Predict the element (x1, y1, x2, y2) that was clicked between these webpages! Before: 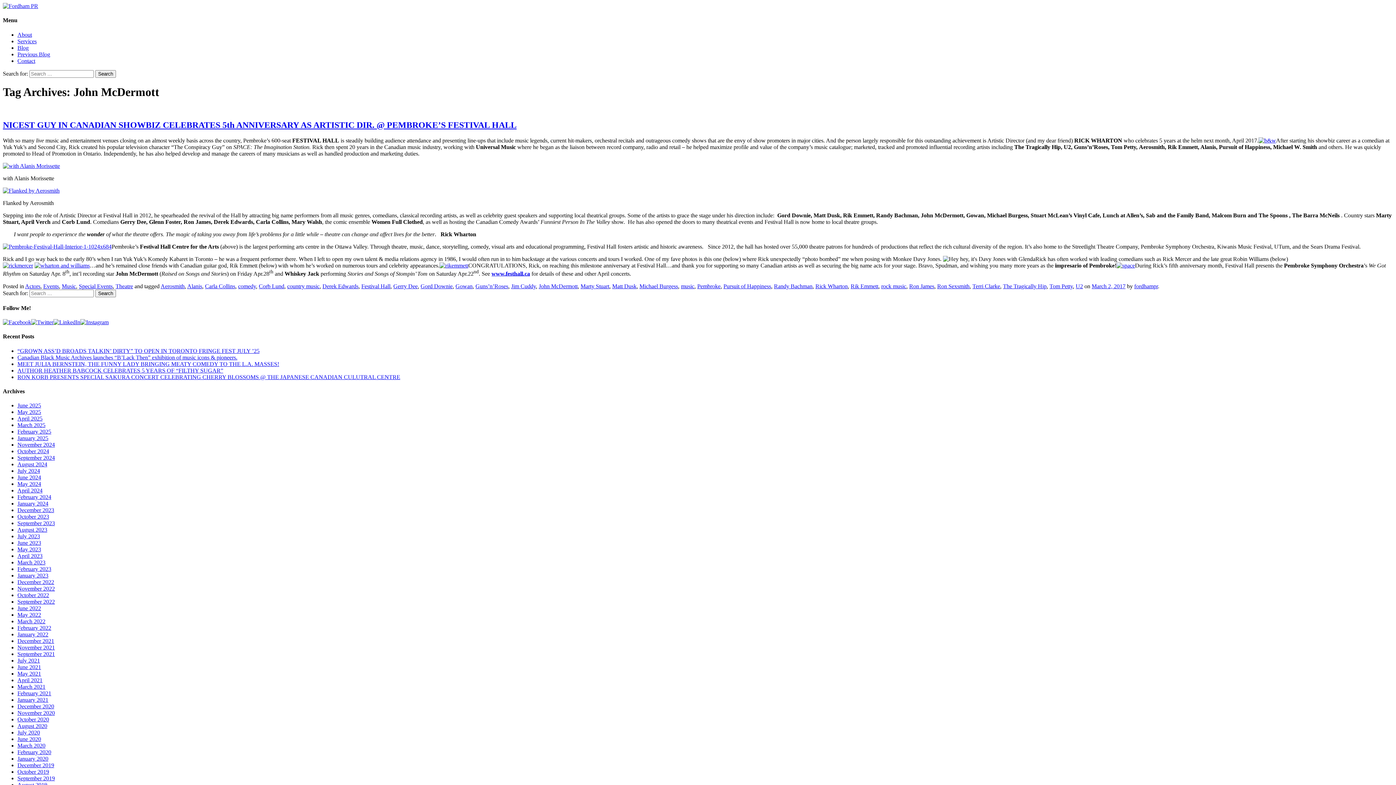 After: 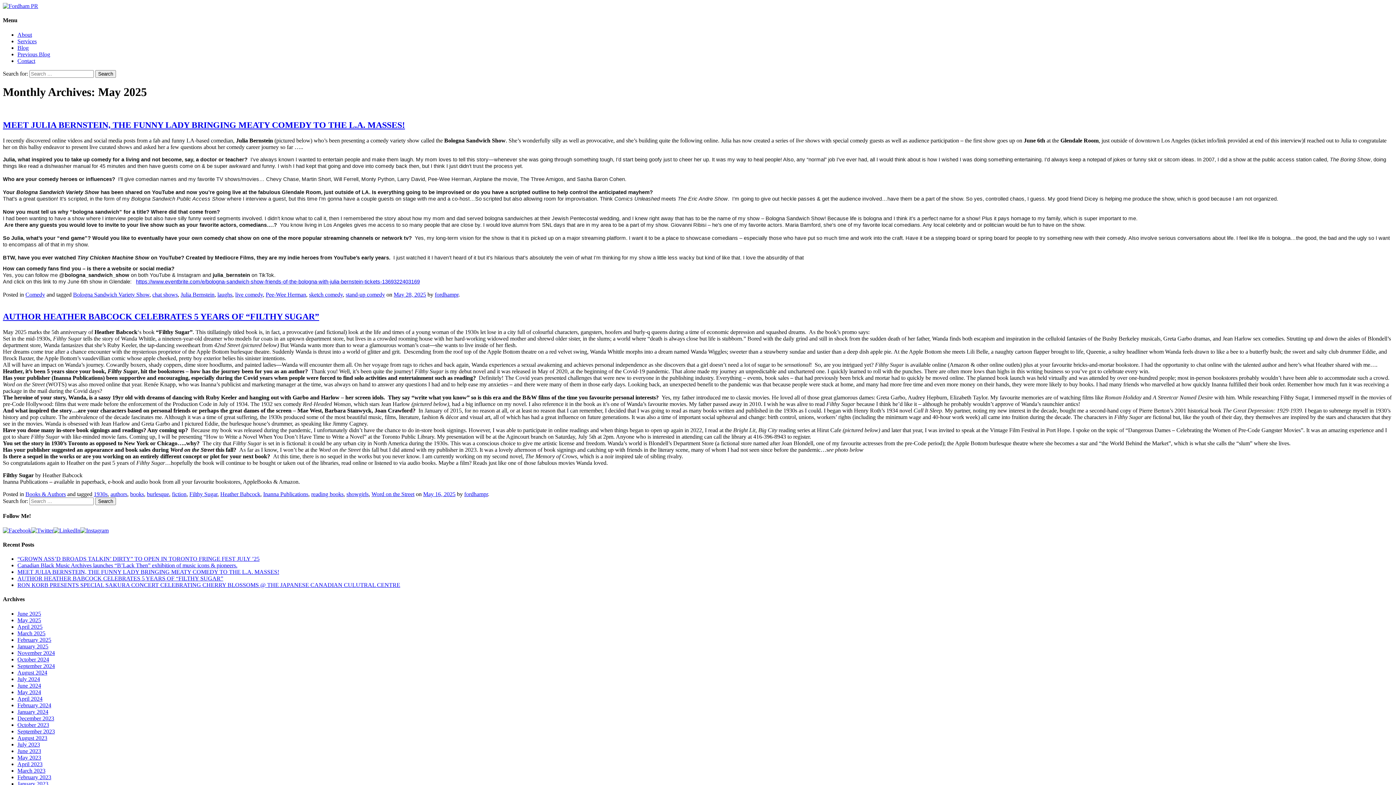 Action: label: May 2025 bbox: (17, 409, 41, 415)